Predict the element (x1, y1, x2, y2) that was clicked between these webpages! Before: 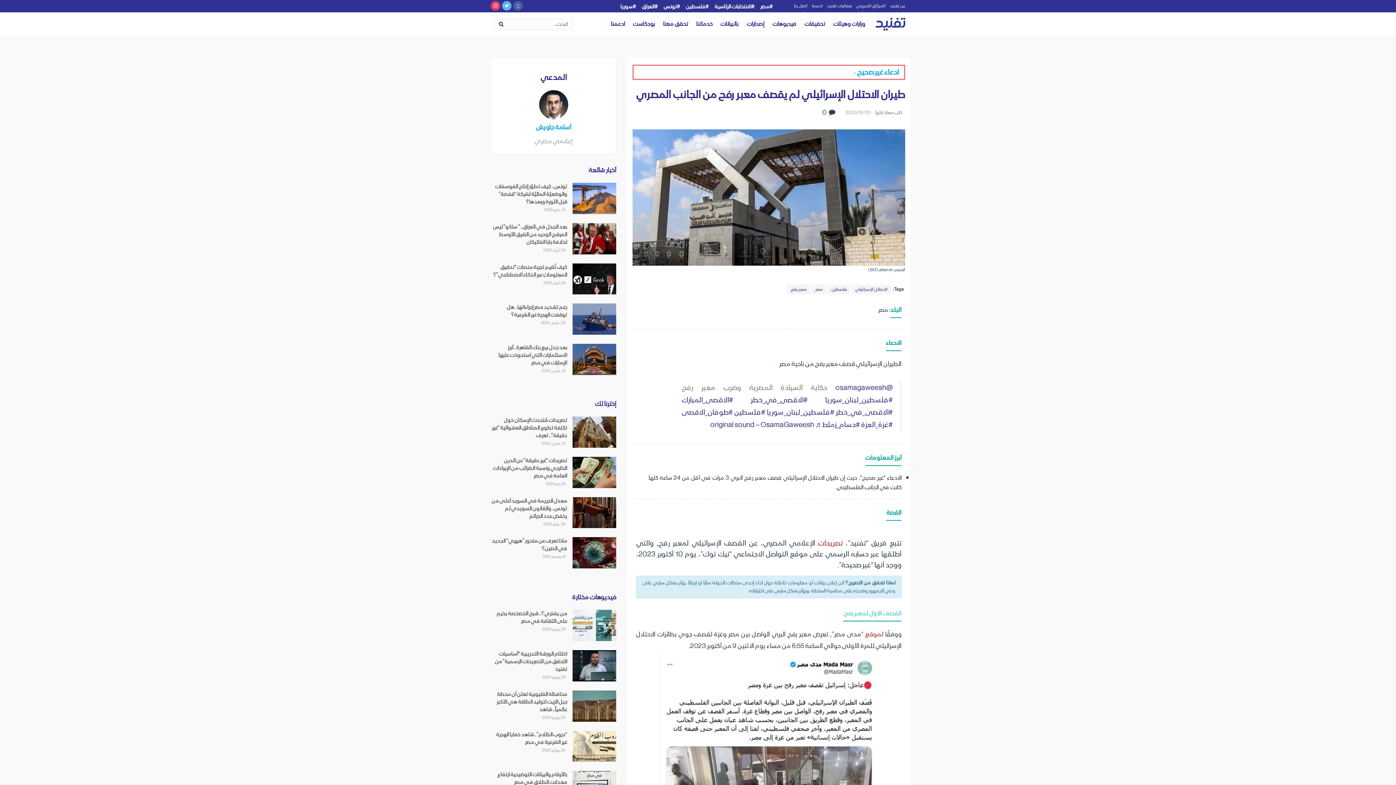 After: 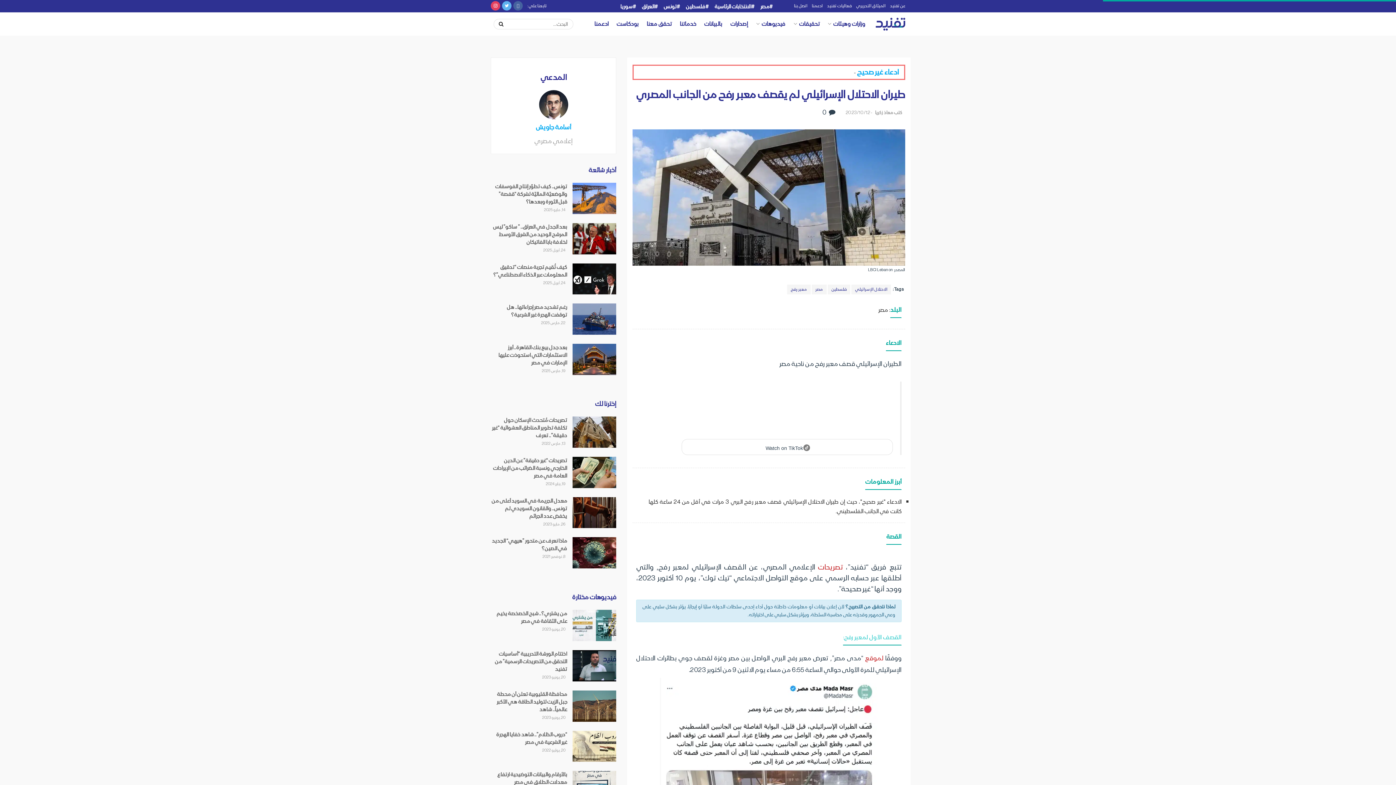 Action: label: #الاقصى_المبارك bbox: (681, 394, 733, 406)